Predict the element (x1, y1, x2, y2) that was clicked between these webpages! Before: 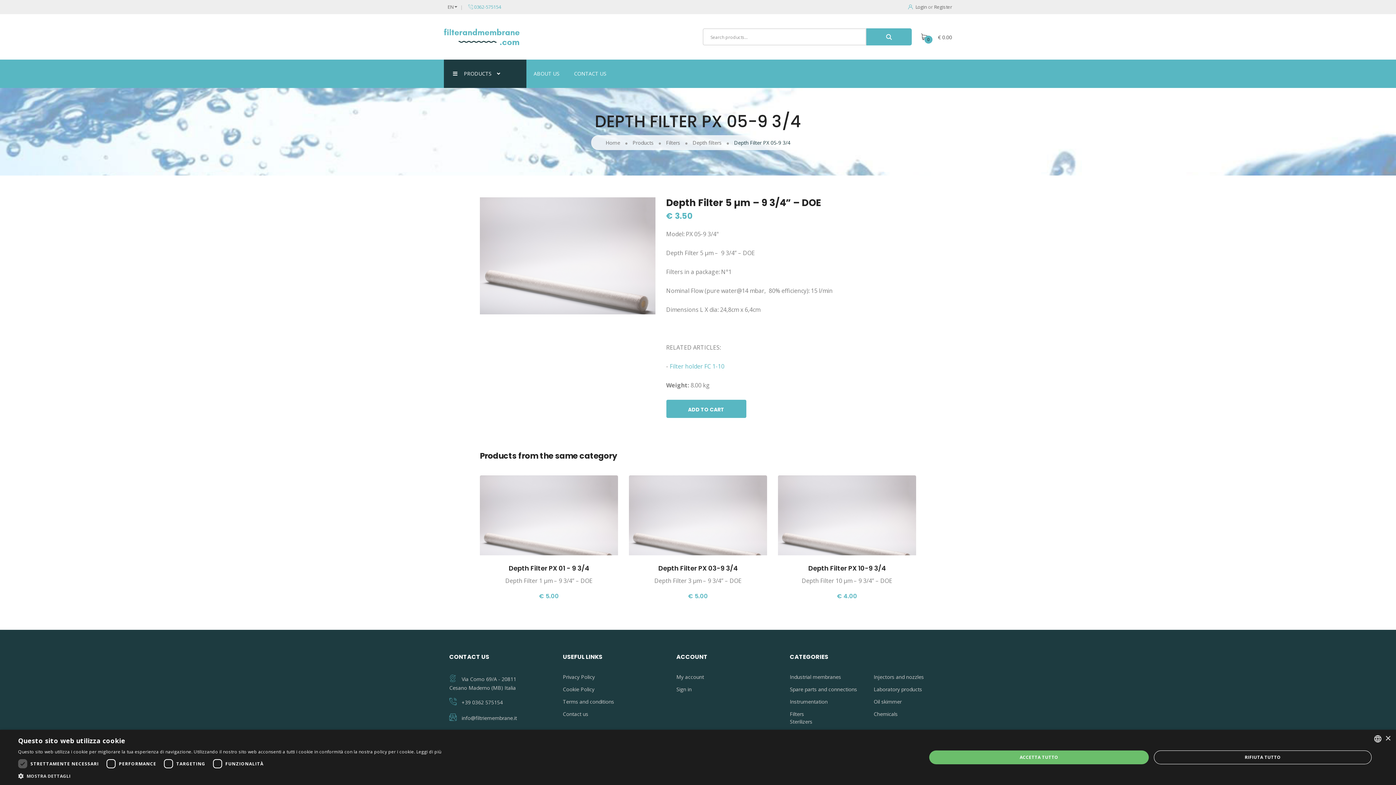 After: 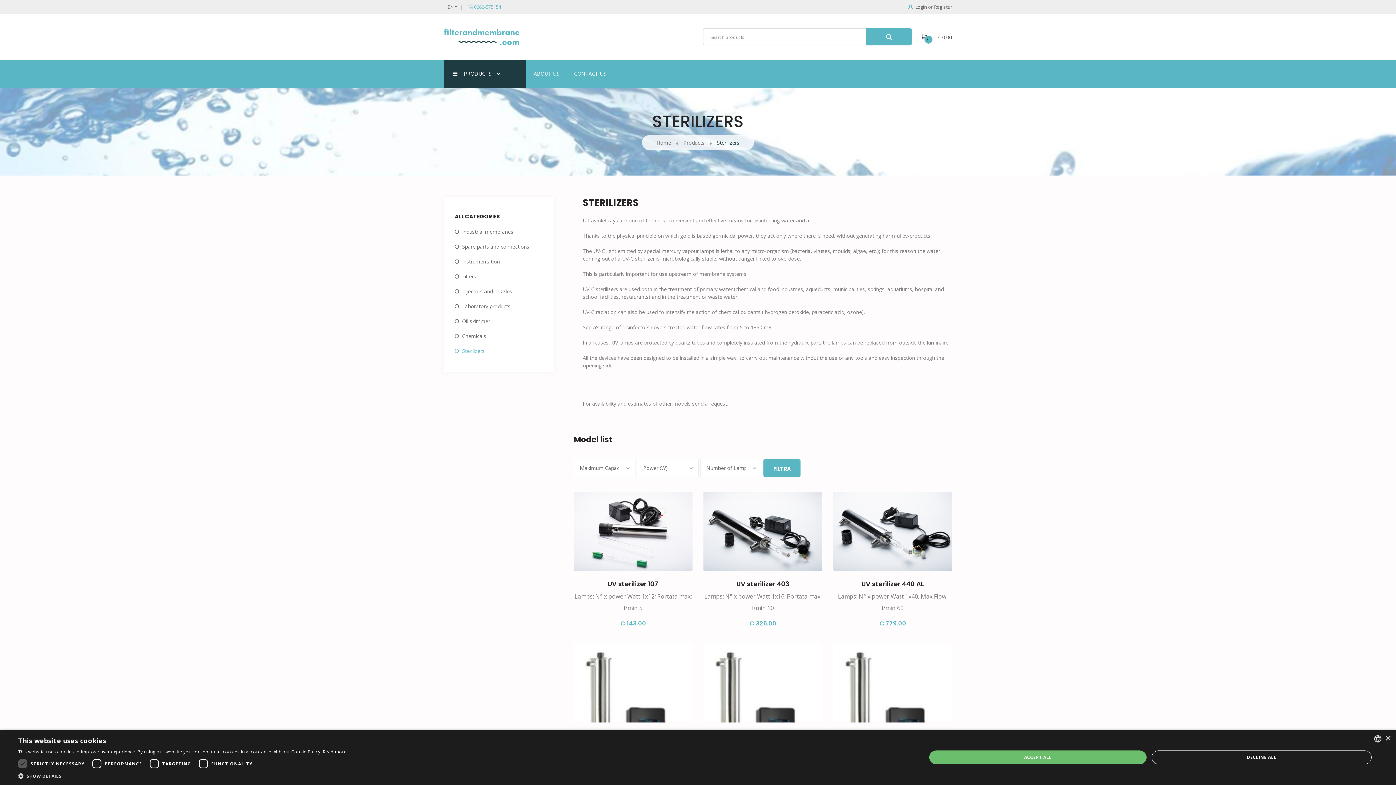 Action: bbox: (790, 718, 812, 725) label: Sterilizers